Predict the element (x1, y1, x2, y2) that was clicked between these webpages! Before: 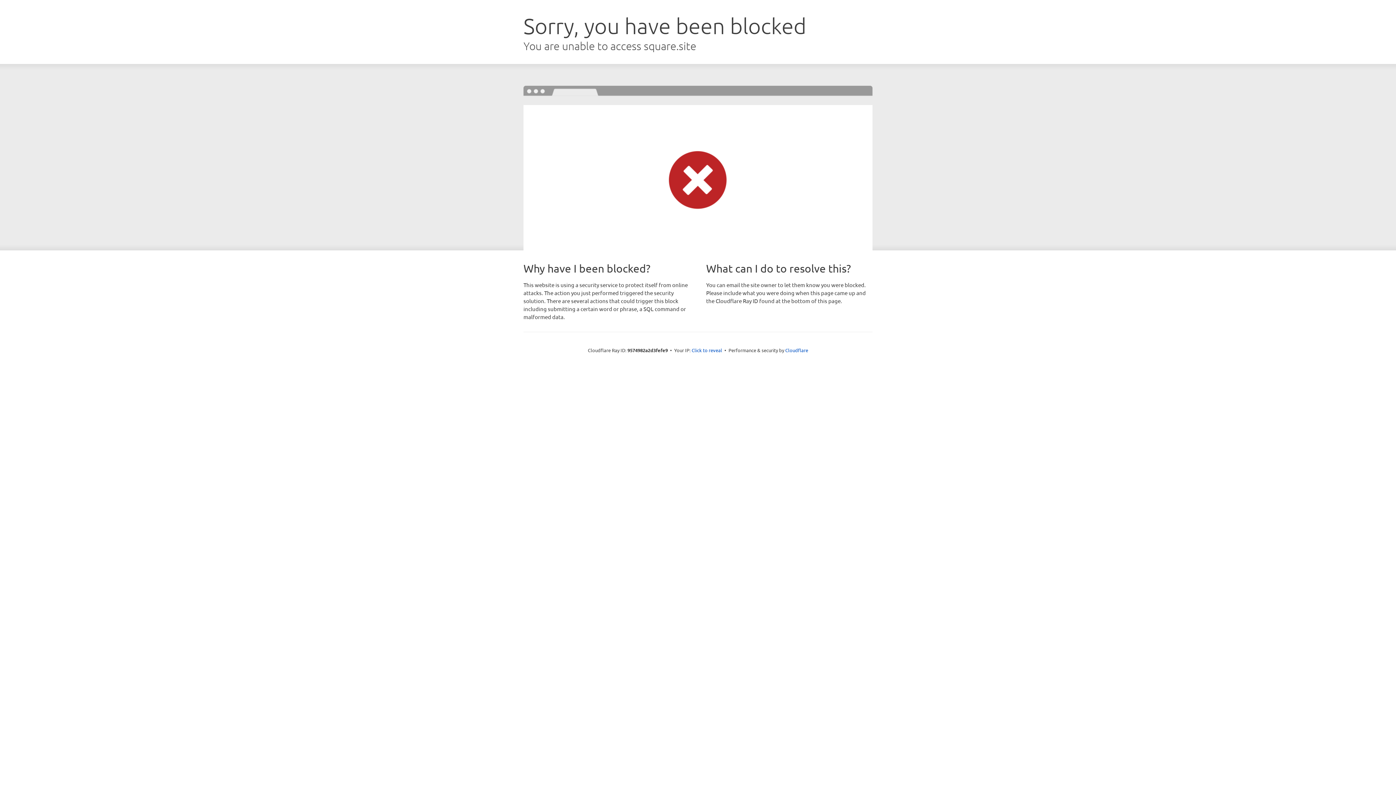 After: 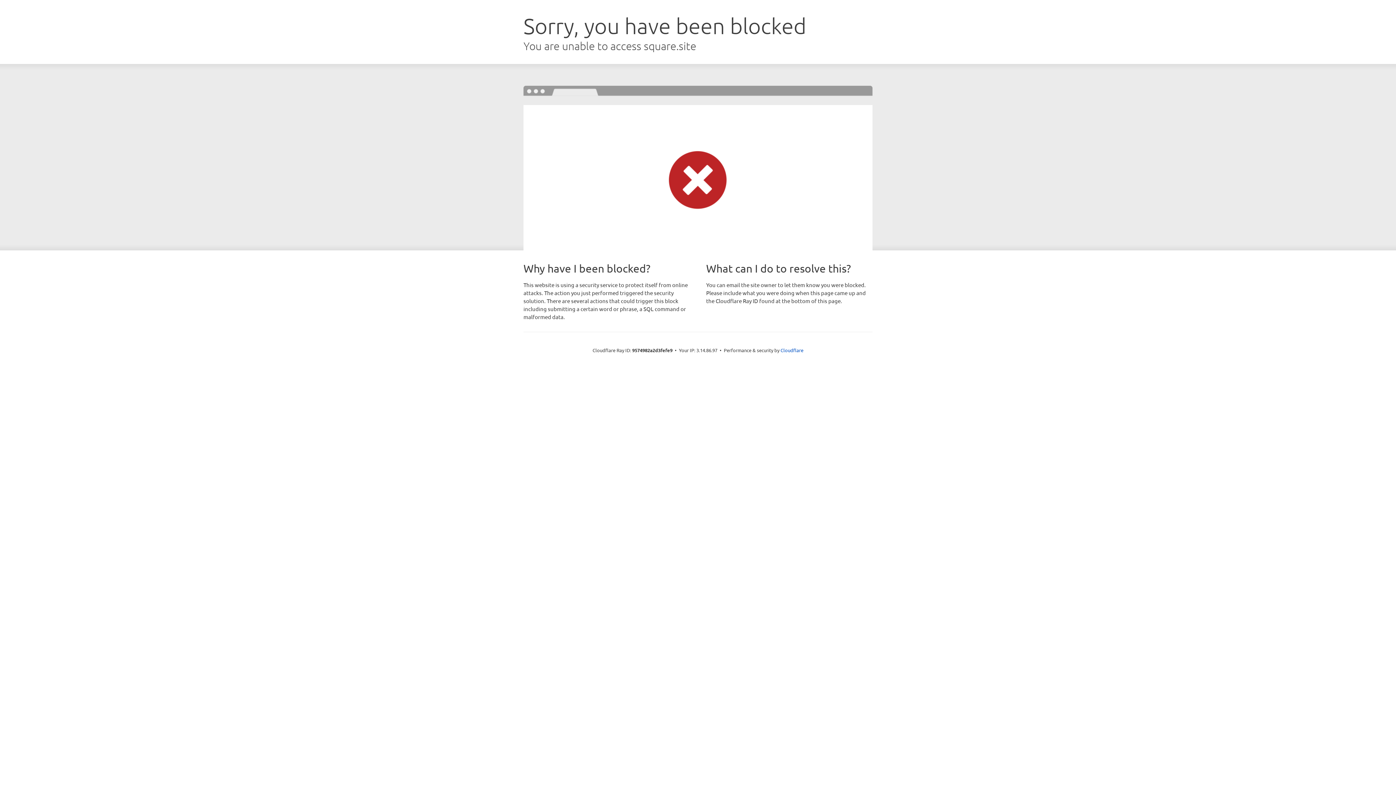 Action: label: Click to reveal bbox: (691, 346, 722, 353)